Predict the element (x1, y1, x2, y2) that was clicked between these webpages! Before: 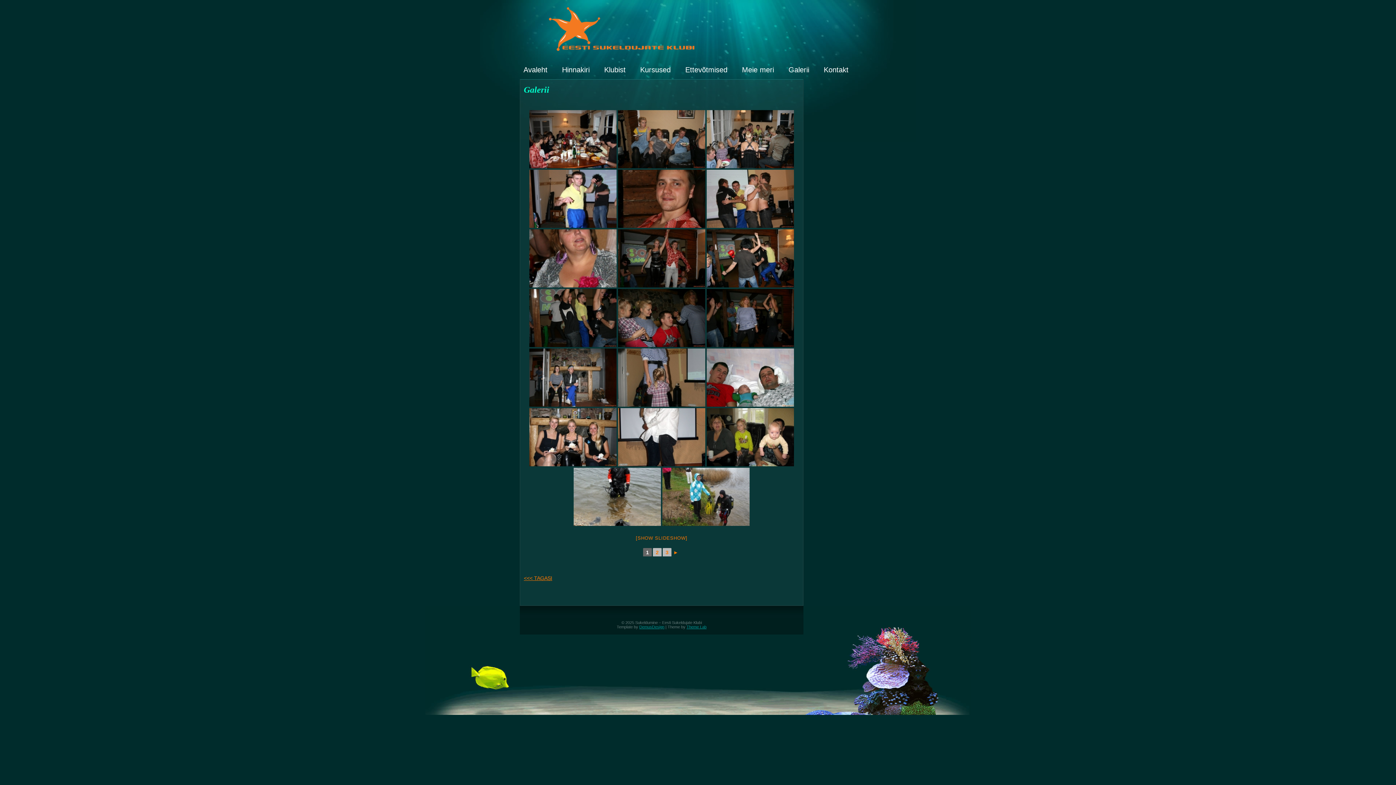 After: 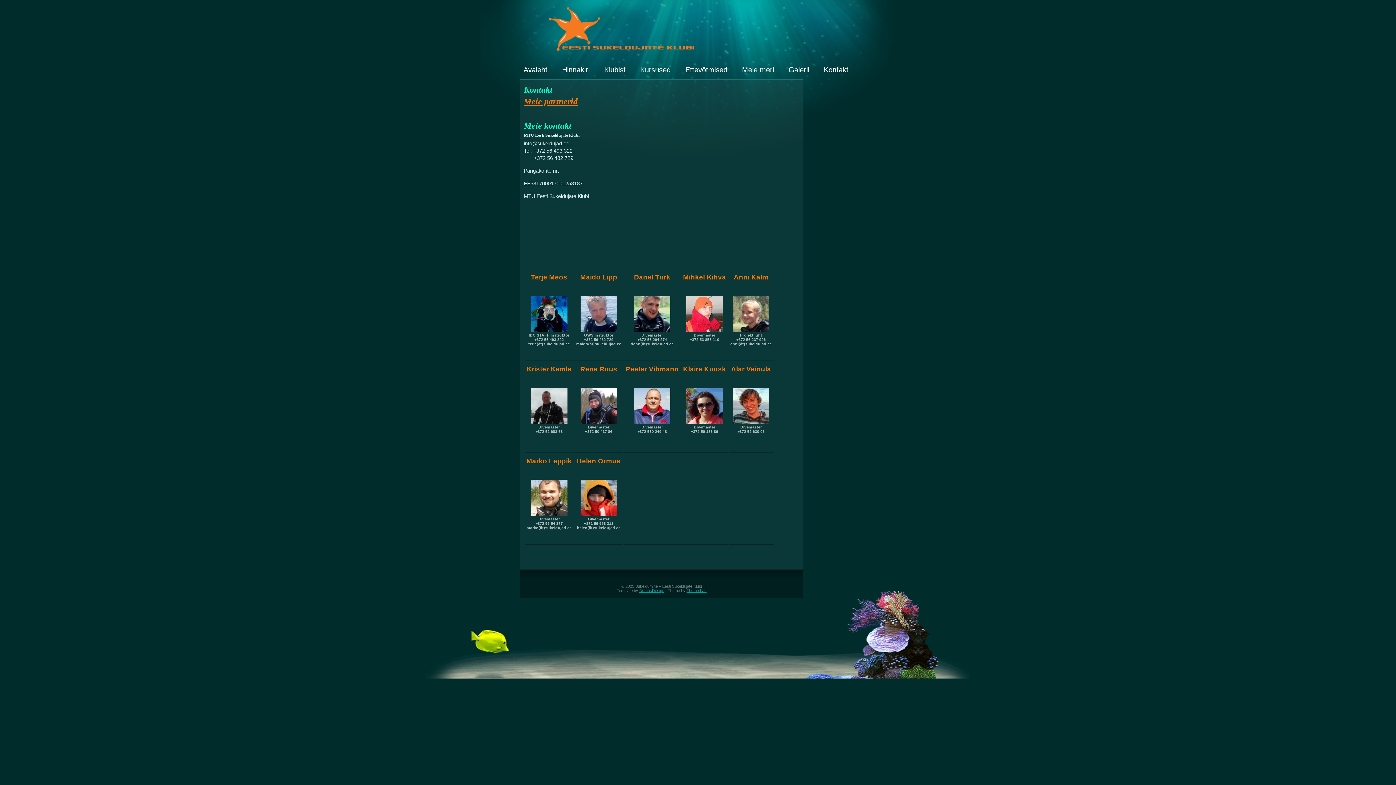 Action: bbox: (824, 65, 848, 79) label: Kontakt